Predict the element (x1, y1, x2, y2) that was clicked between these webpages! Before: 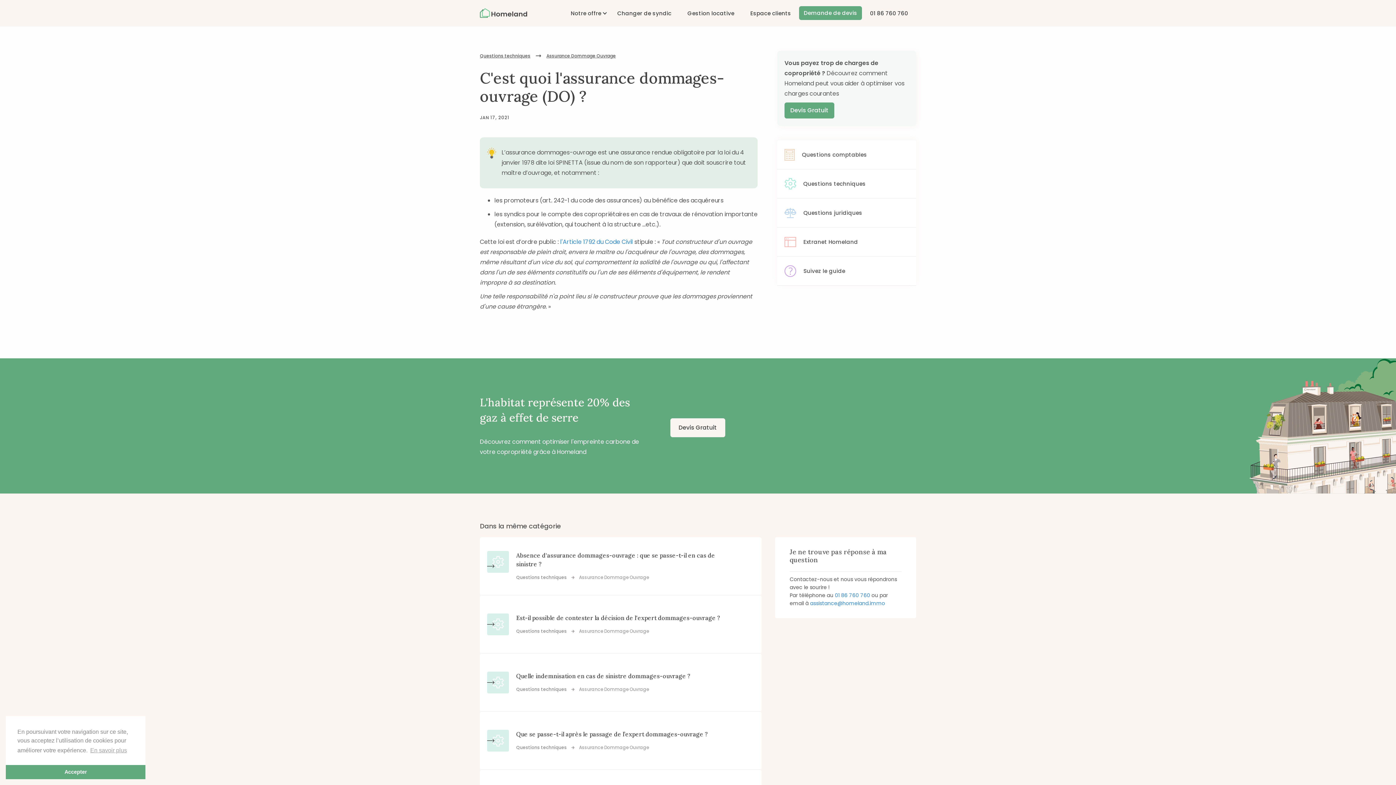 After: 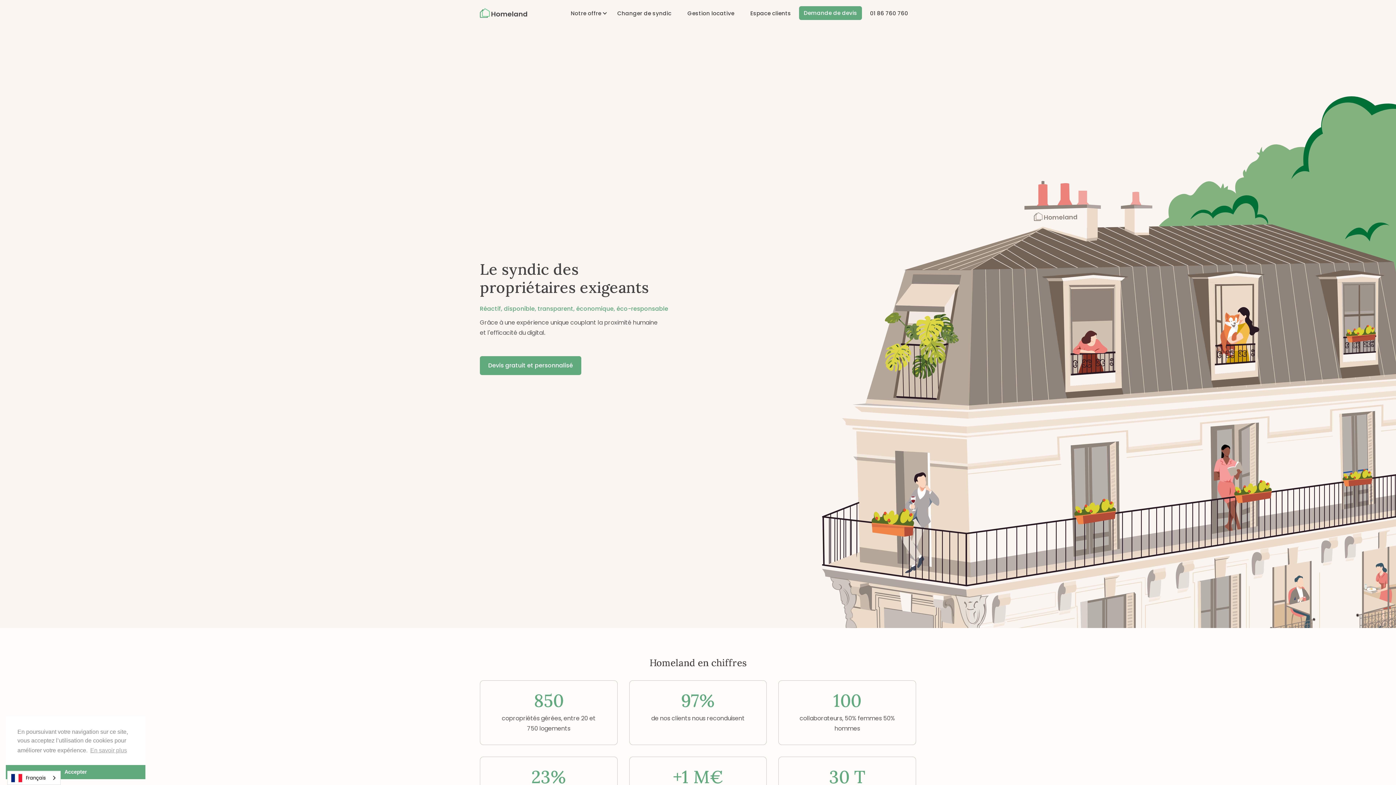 Action: label: home bbox: (480, 6, 527, 19)